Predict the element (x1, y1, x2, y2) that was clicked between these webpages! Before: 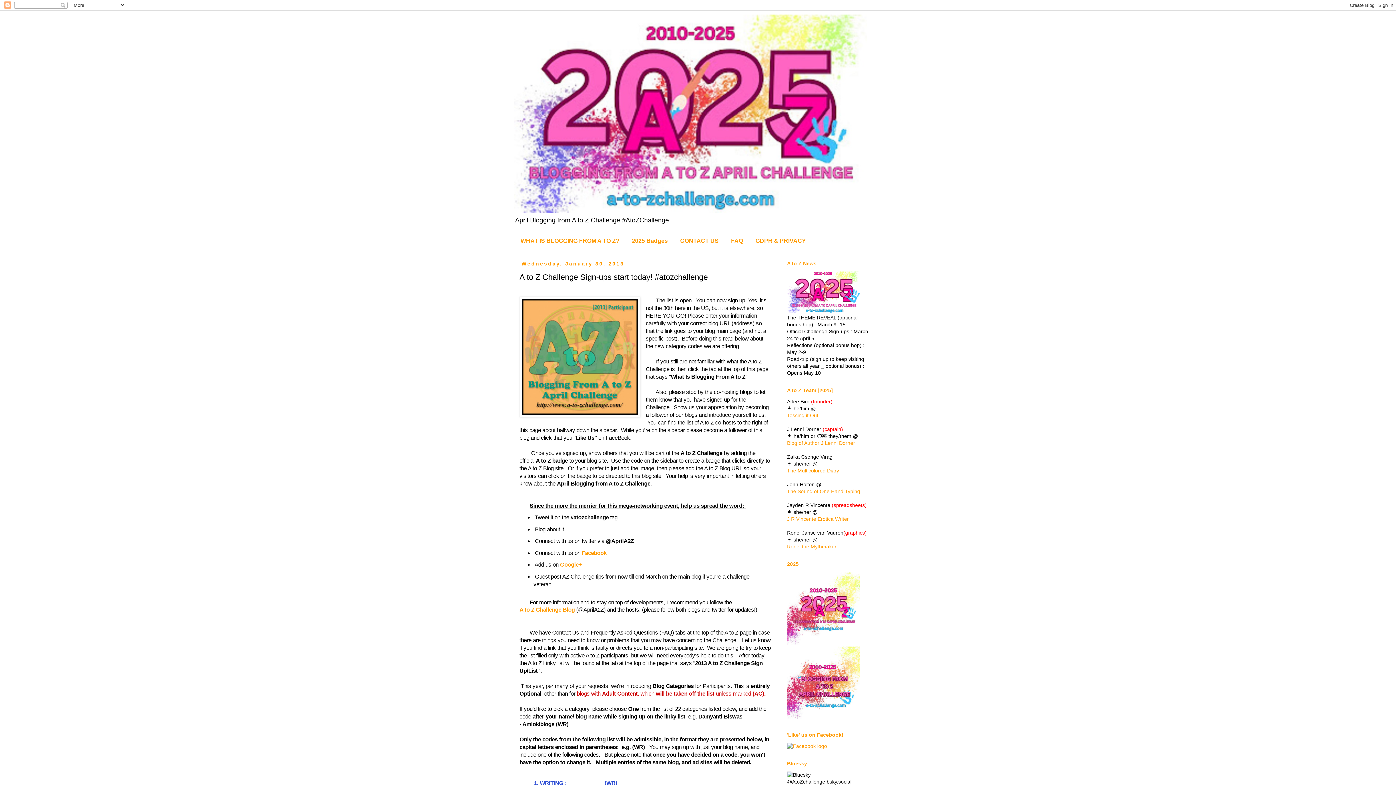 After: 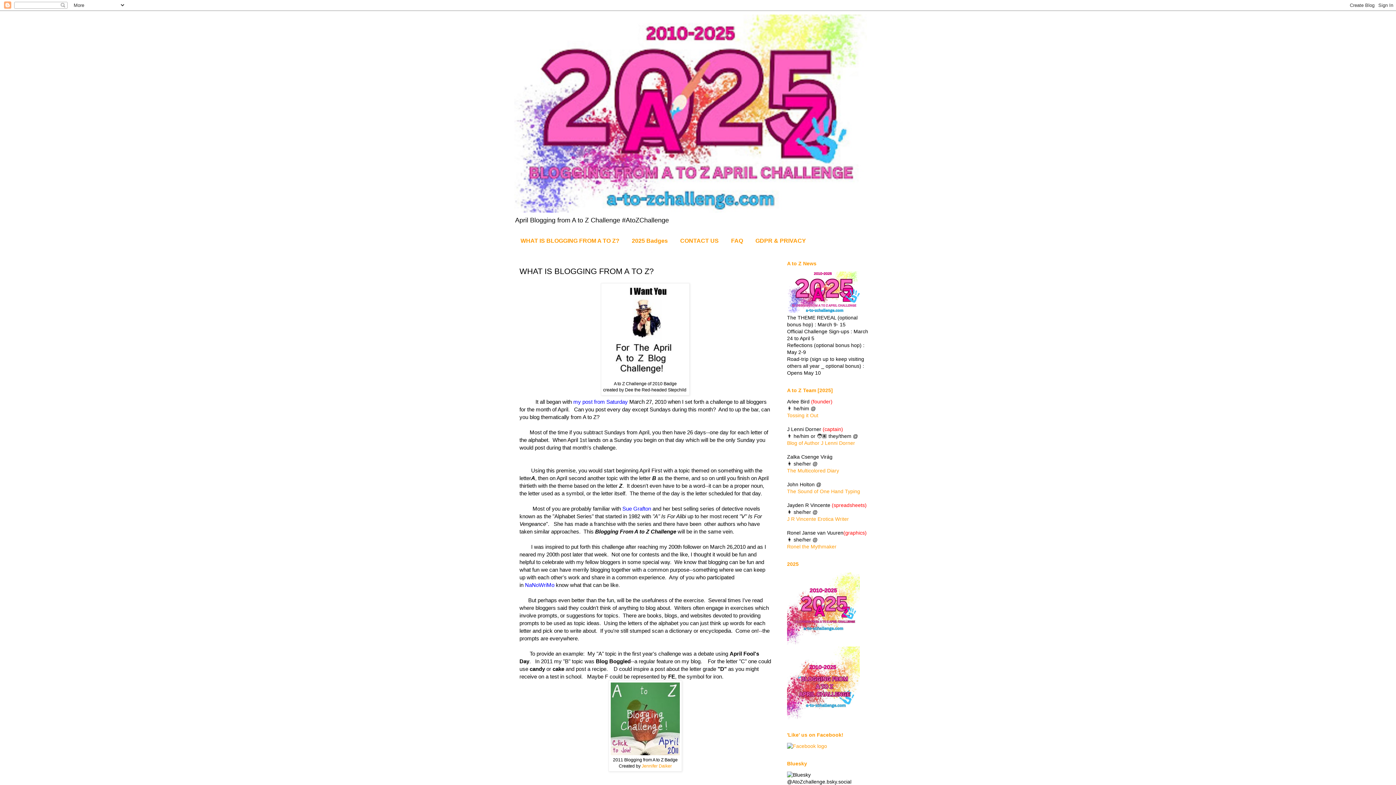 Action: bbox: (514, 234, 625, 247) label: WHAT IS BLOGGING FROM A TO Z?